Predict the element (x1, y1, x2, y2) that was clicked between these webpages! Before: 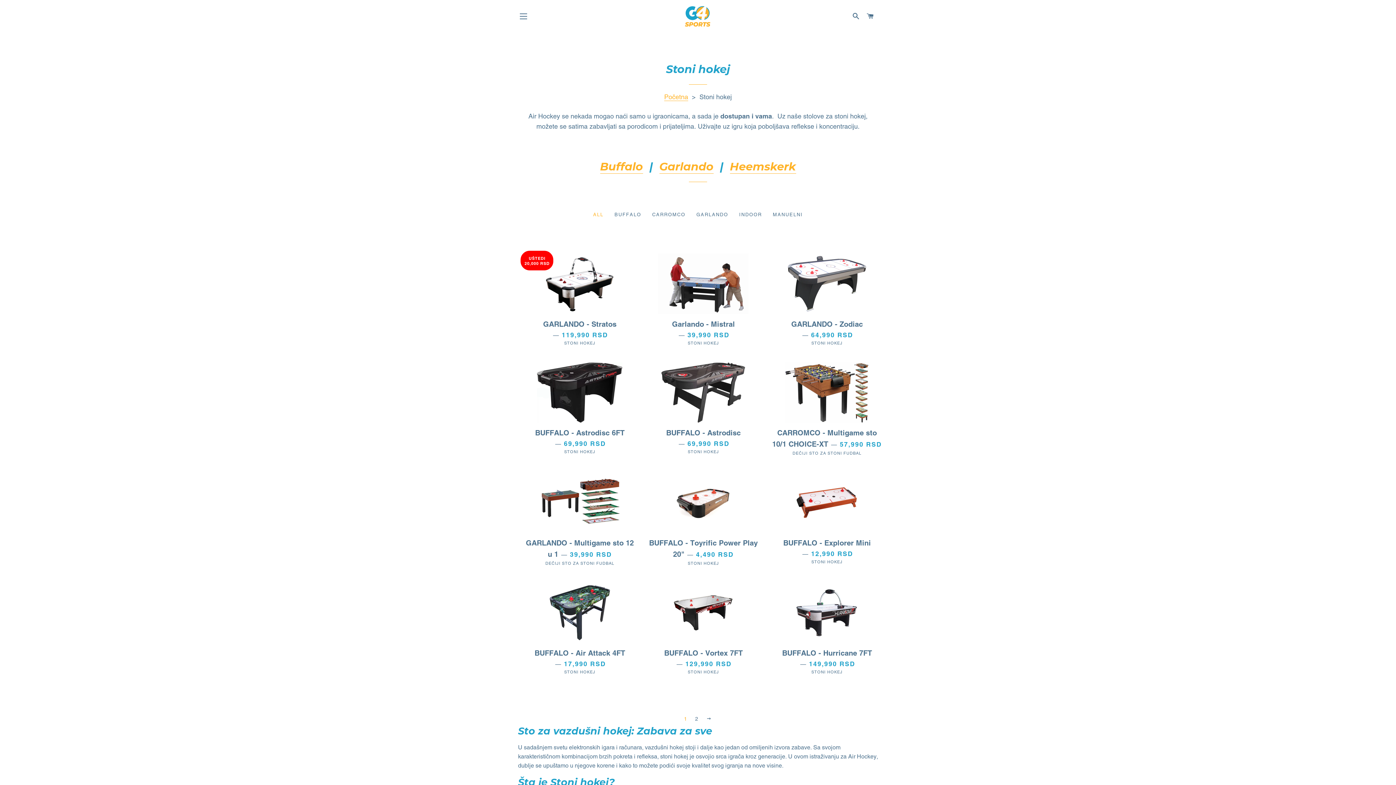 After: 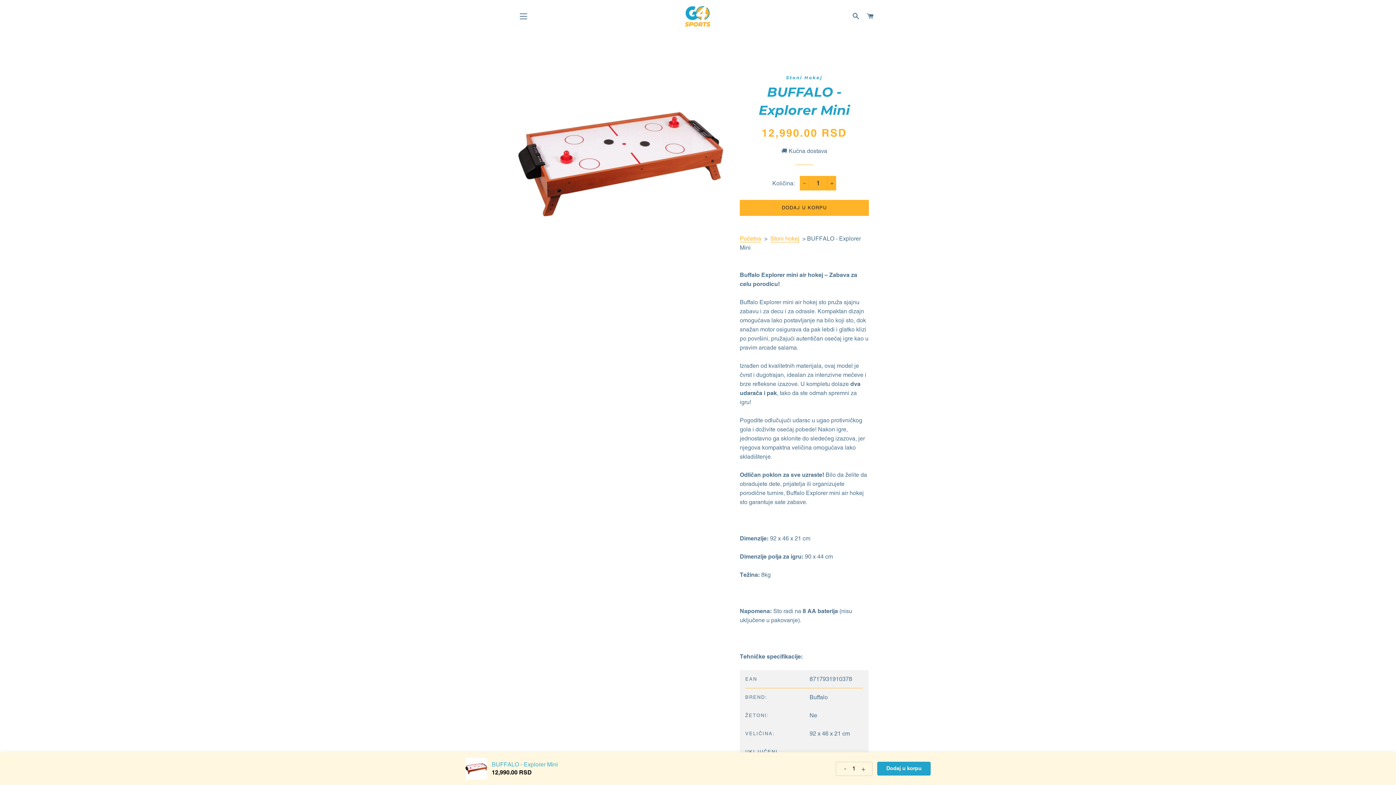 Action: bbox: (770, 472, 883, 533)